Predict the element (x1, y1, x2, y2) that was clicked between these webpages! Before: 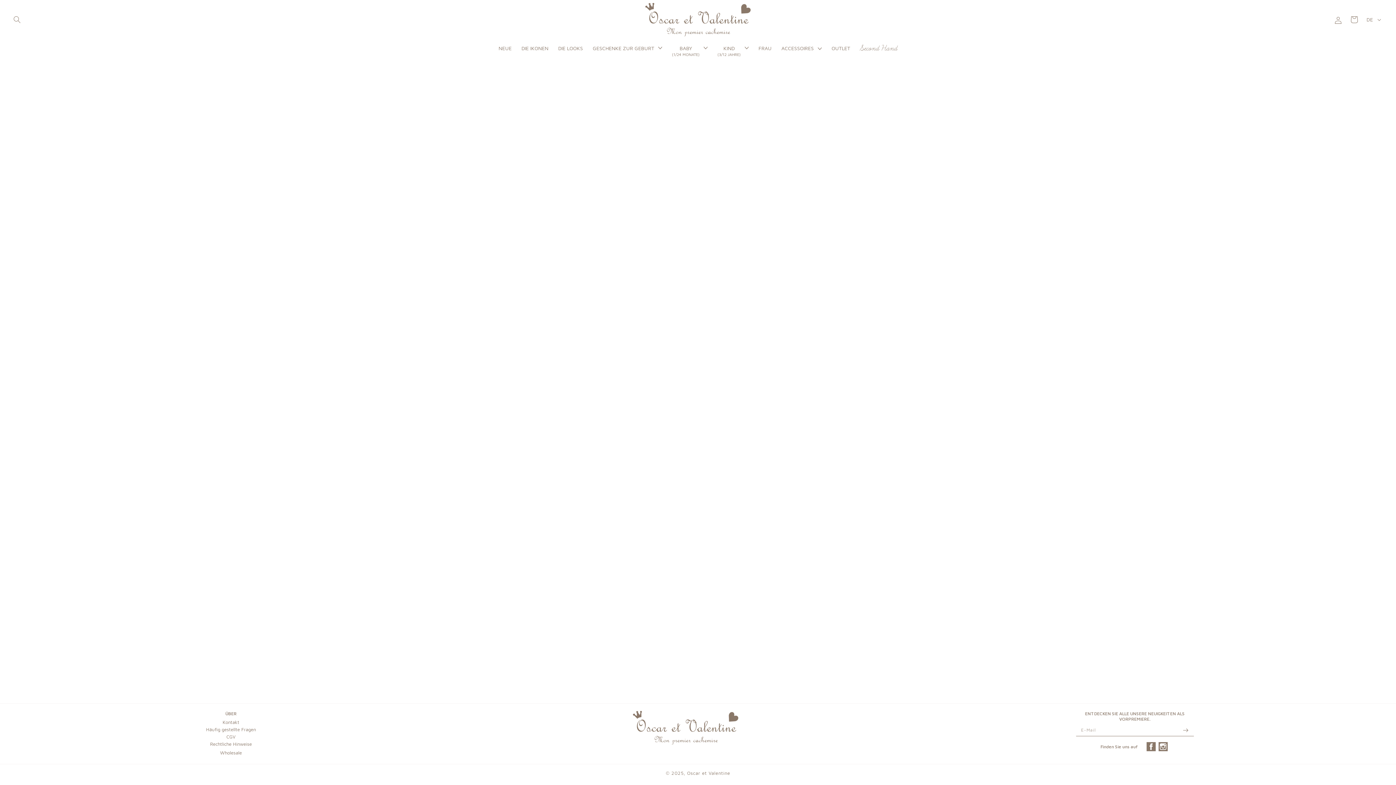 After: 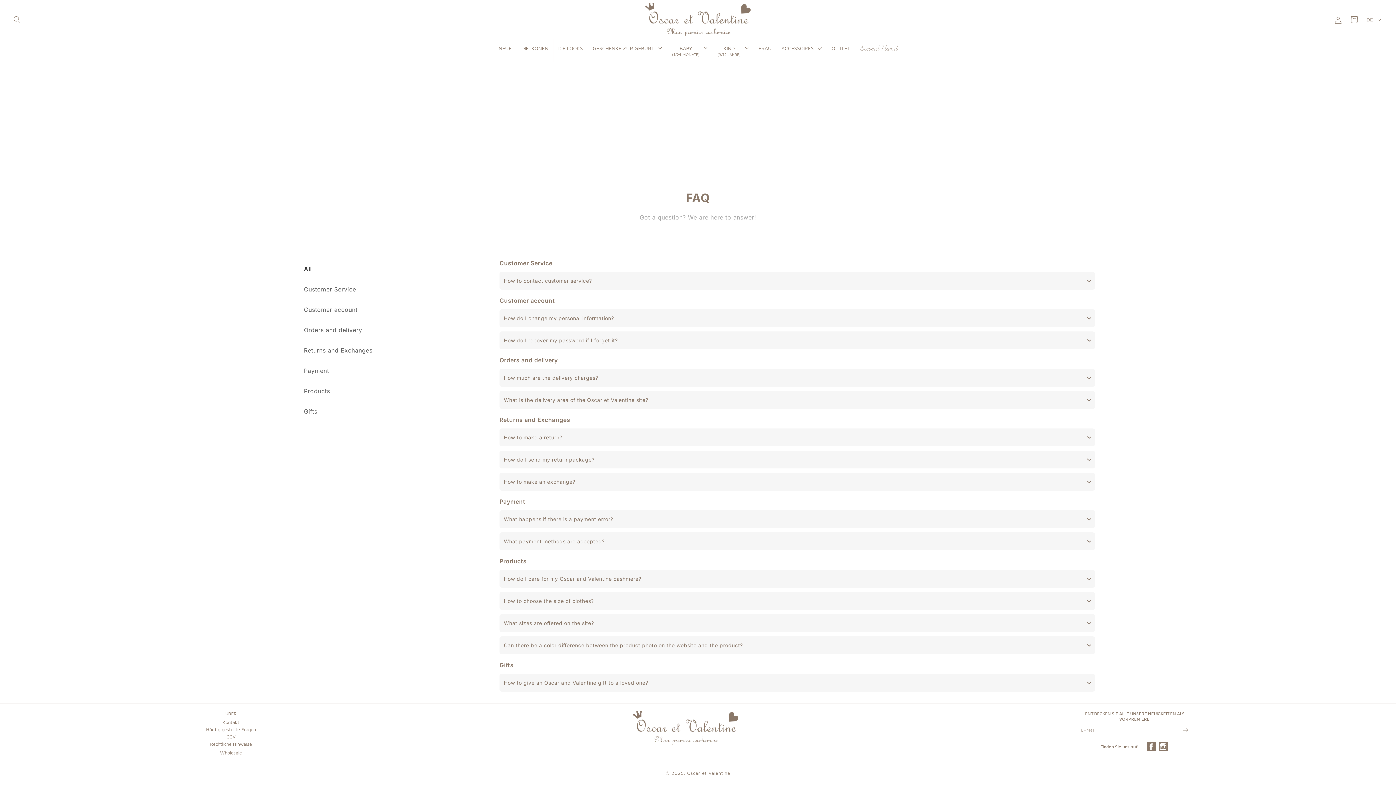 Action: bbox: (206, 726, 255, 732) label: Häufig gestellte Fragen